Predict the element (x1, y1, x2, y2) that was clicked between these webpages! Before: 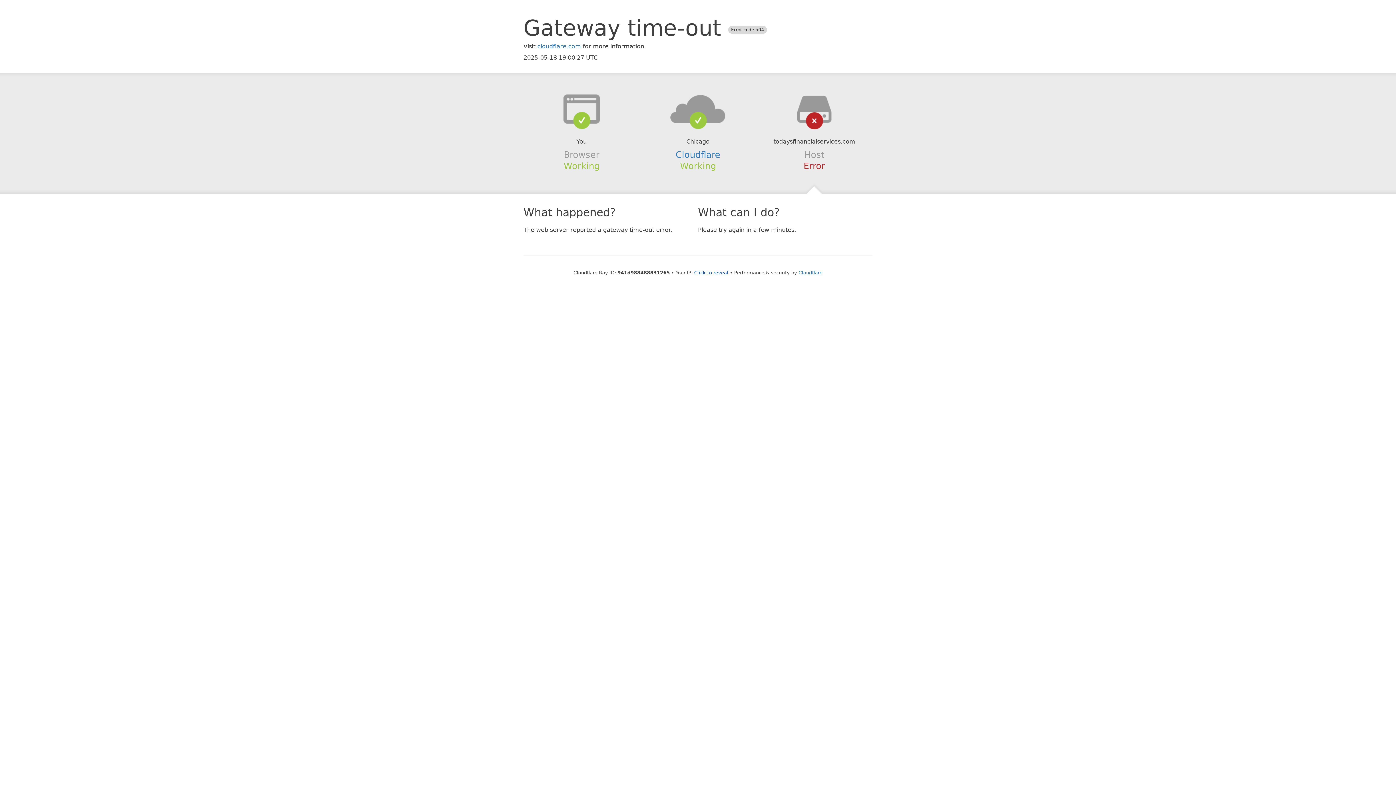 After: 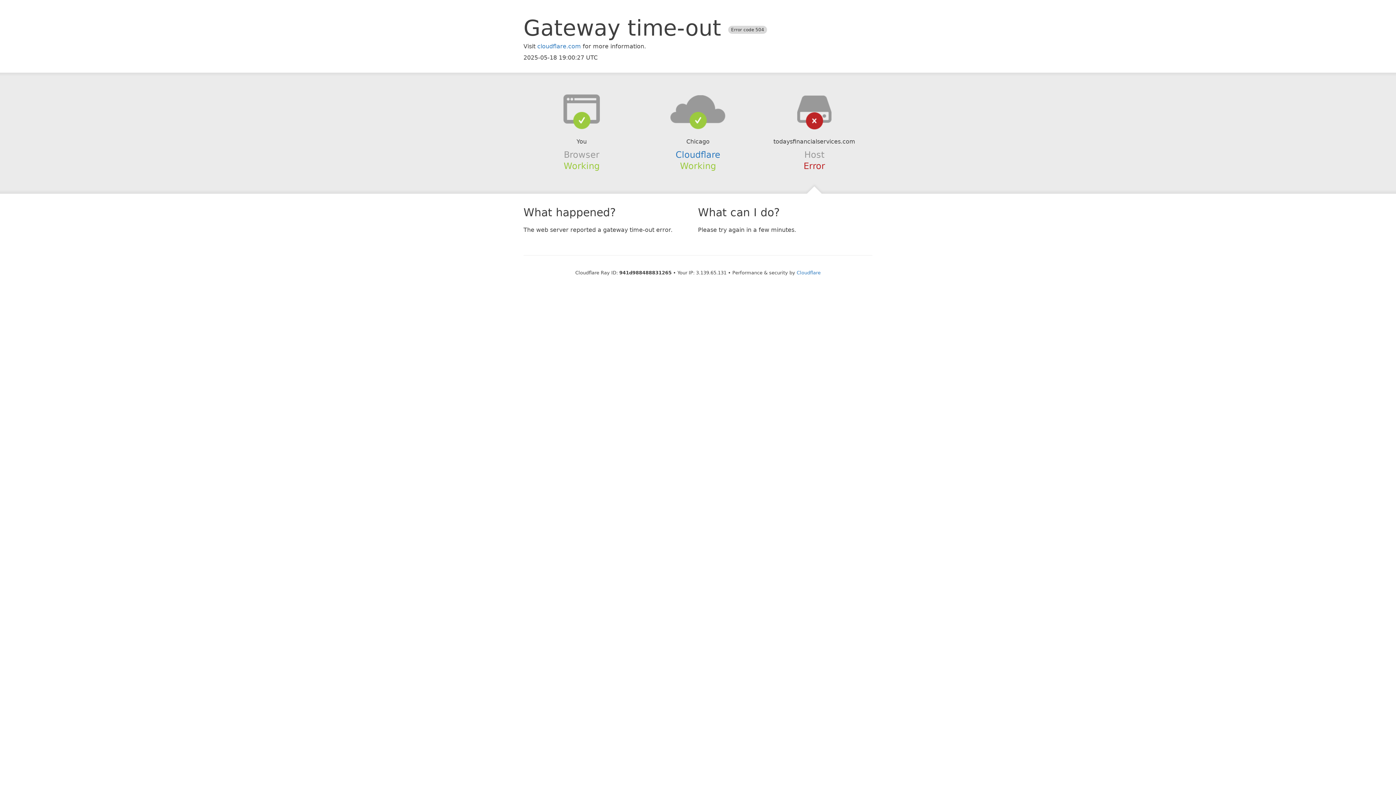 Action: bbox: (694, 270, 728, 275) label: Click to reveal